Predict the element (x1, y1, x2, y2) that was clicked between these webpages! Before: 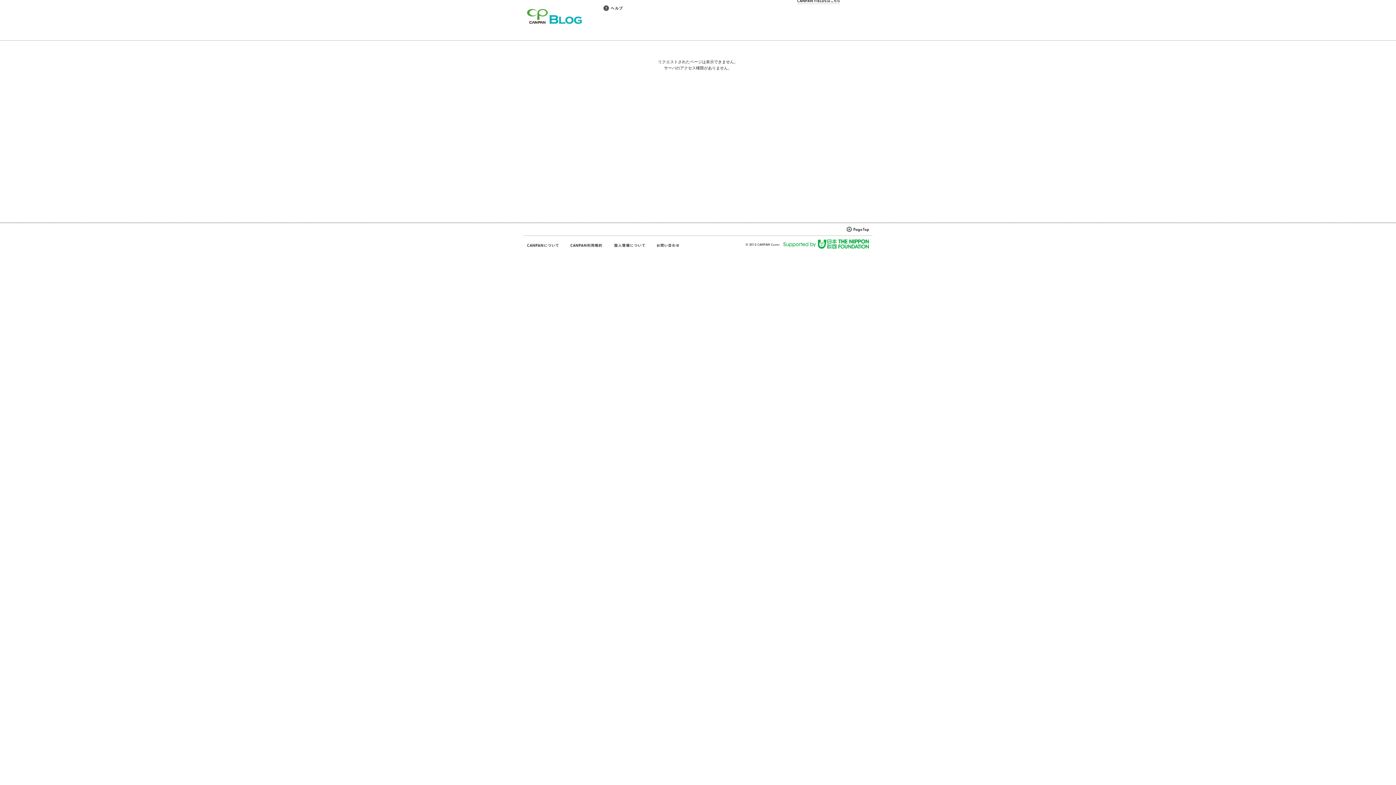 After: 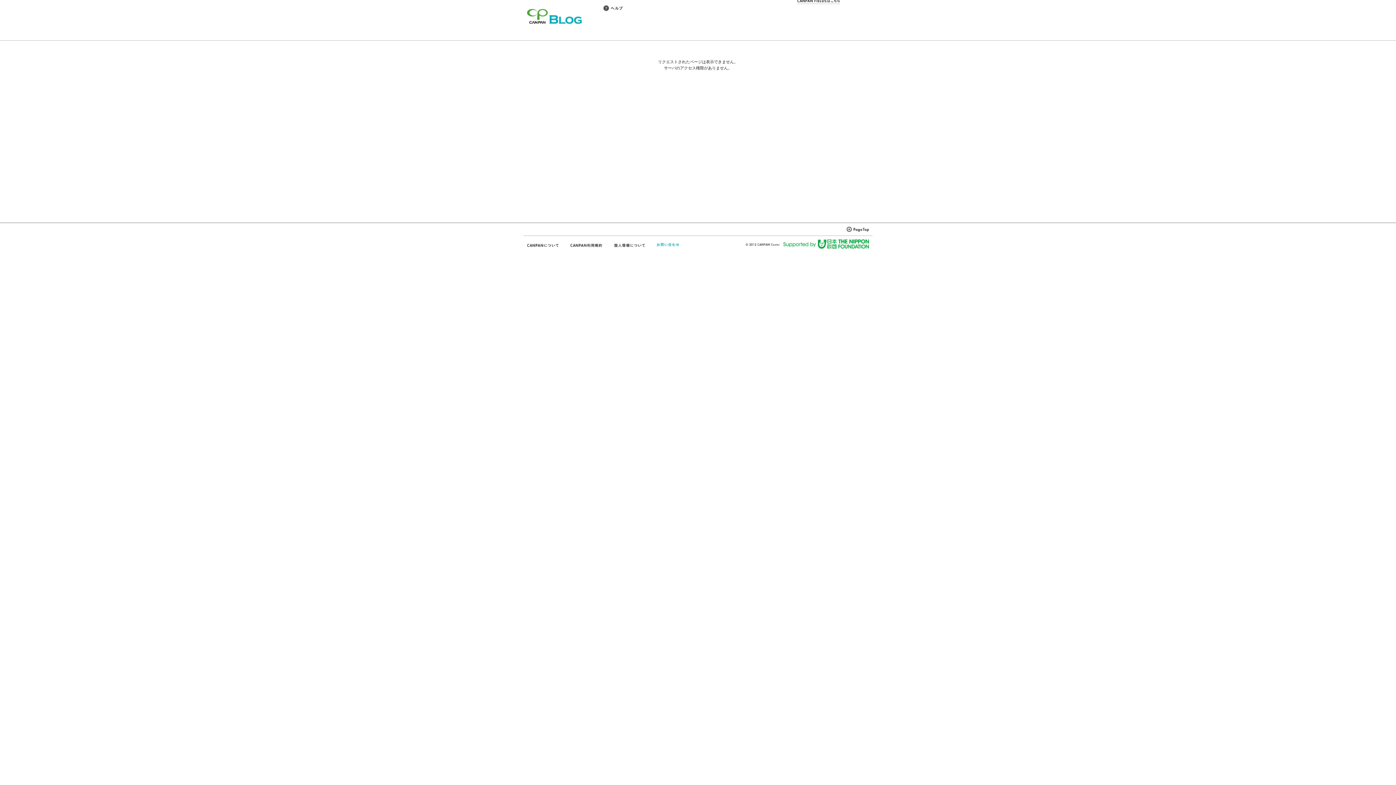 Action: bbox: (656, 242, 680, 248)